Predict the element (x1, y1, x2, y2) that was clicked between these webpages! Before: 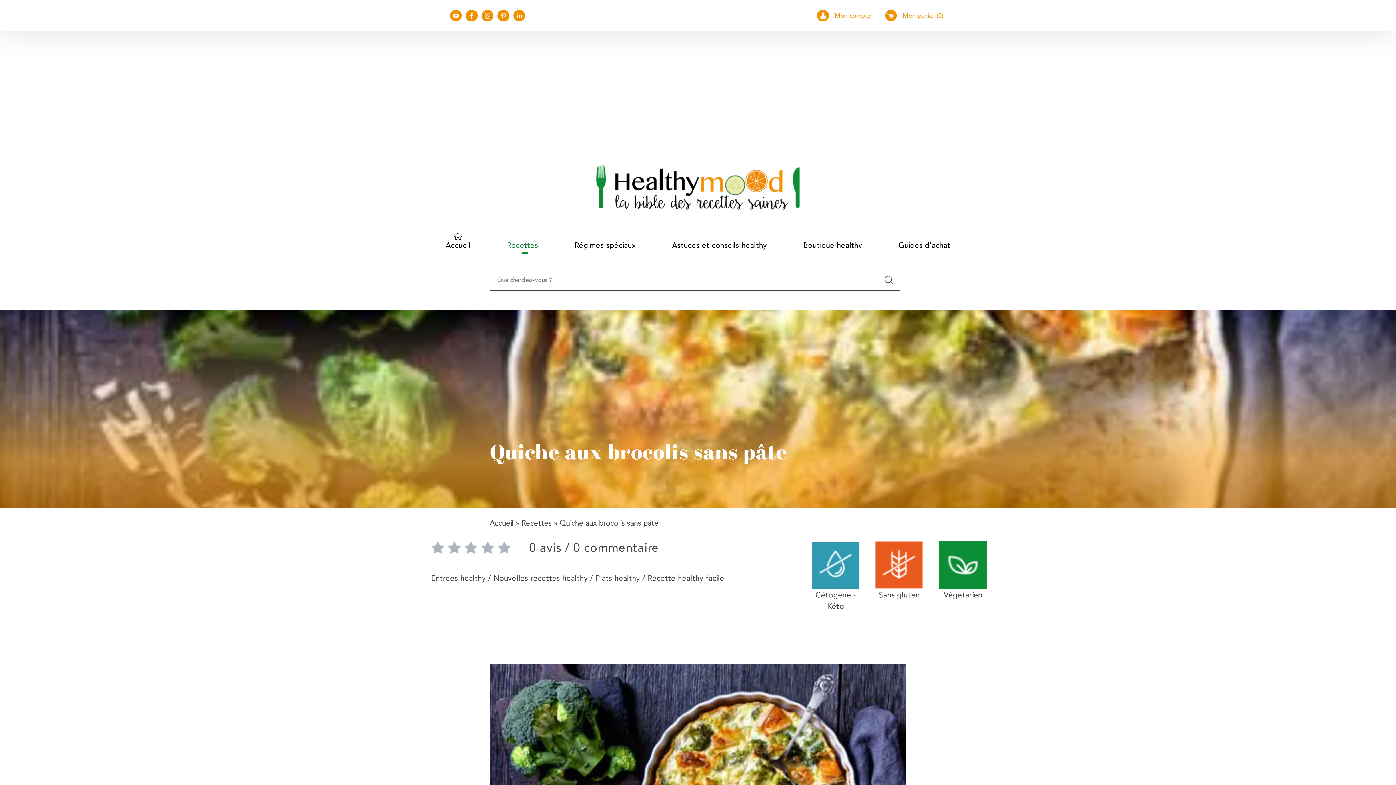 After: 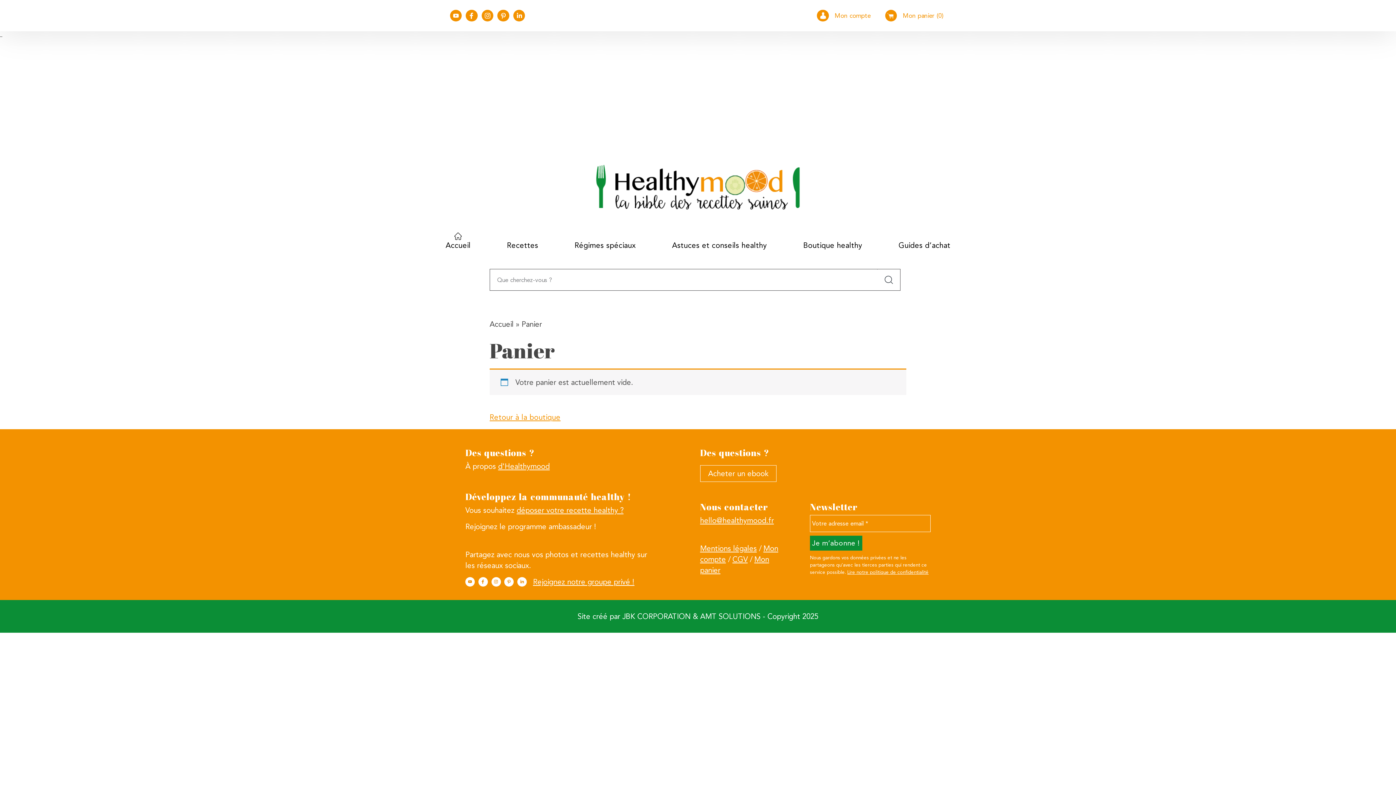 Action: bbox: (885, 9, 943, 21) label: Mon panier (0)